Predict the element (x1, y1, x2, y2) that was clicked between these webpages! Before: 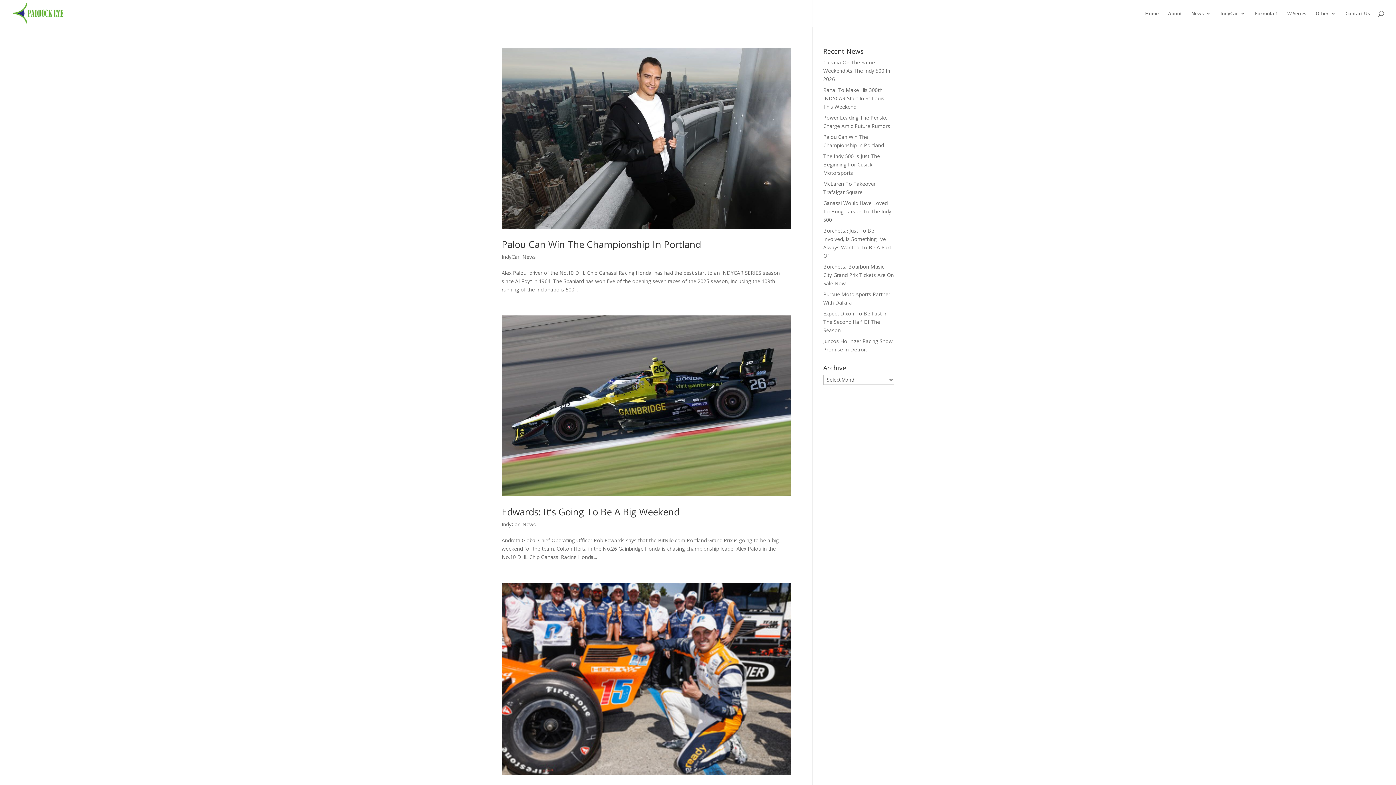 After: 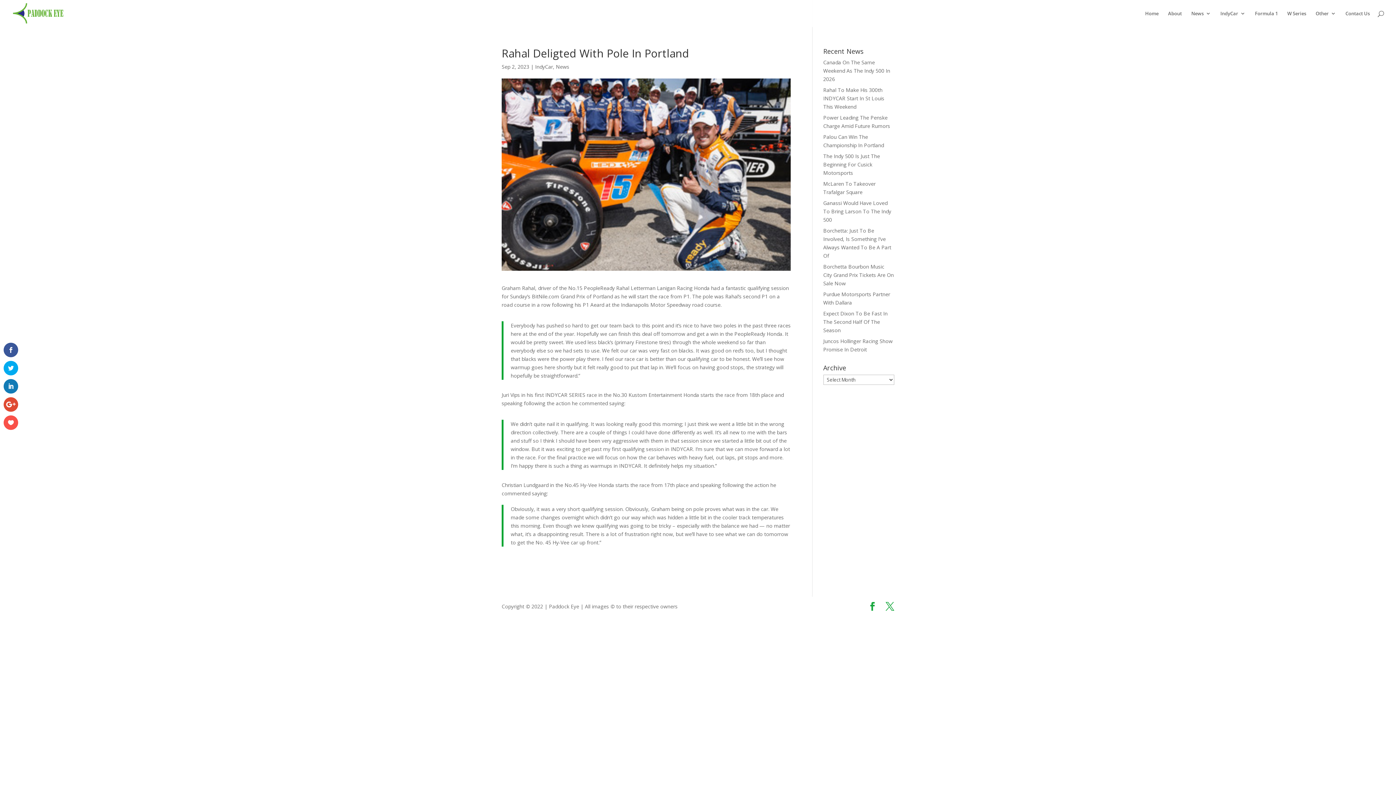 Action: bbox: (501, 583, 790, 775)